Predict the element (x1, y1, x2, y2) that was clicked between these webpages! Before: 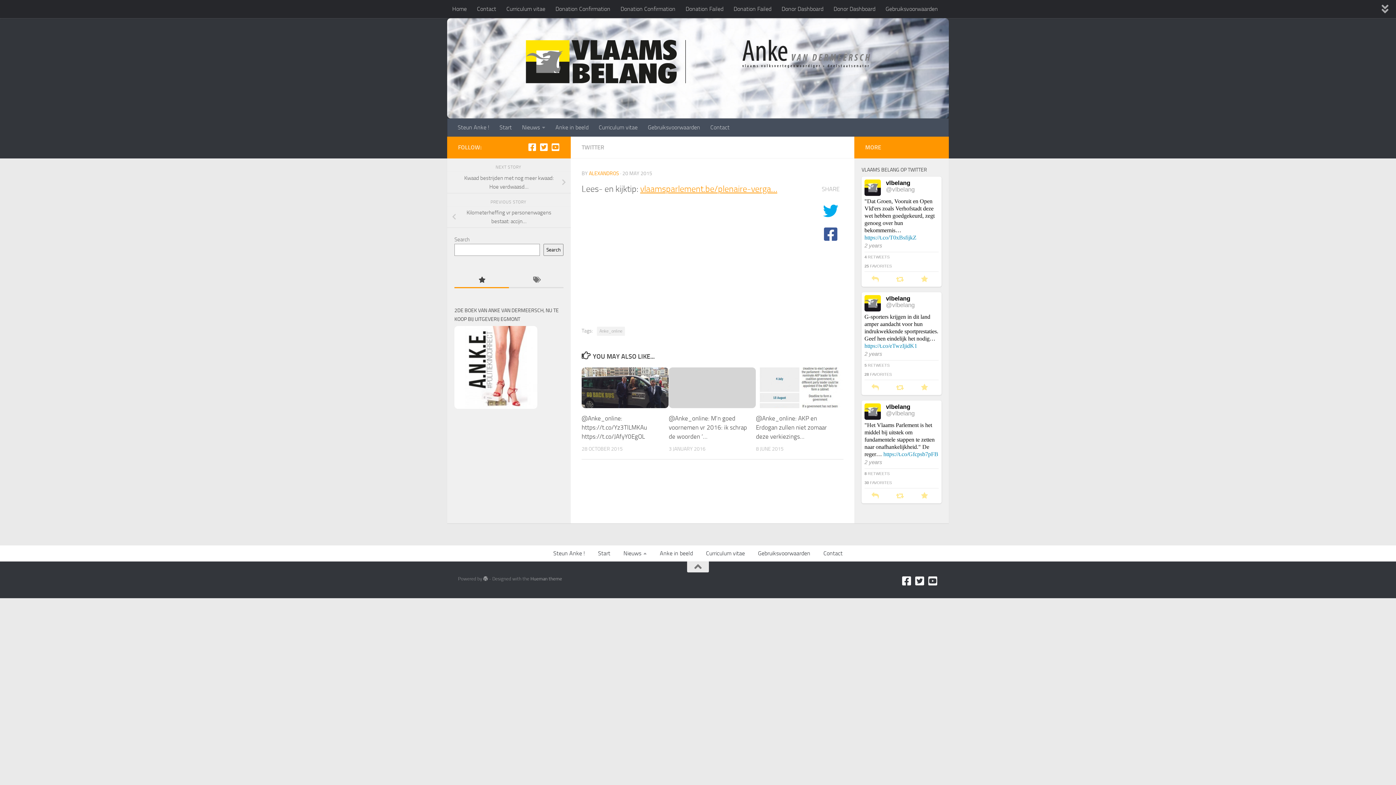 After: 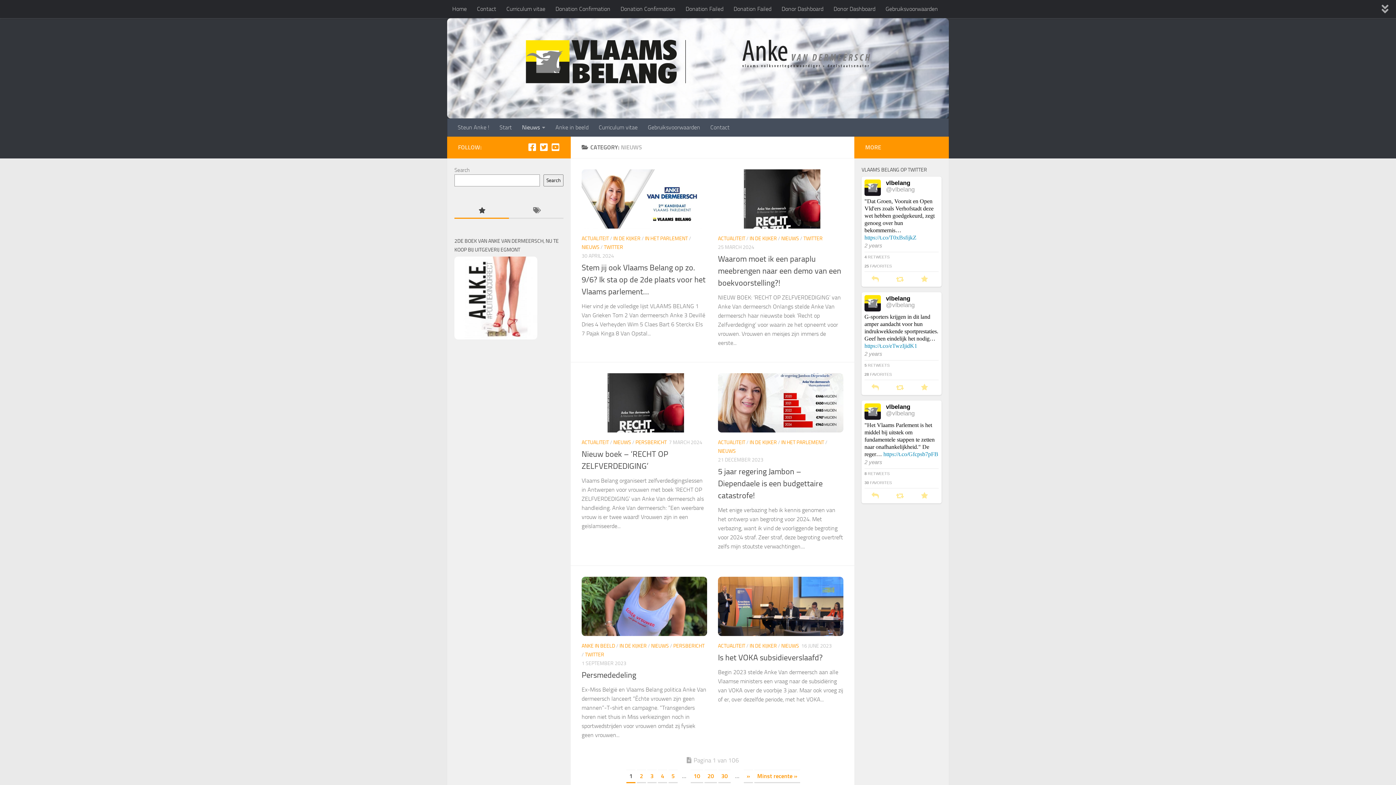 Action: label: Nieuws bbox: (617, 545, 653, 561)